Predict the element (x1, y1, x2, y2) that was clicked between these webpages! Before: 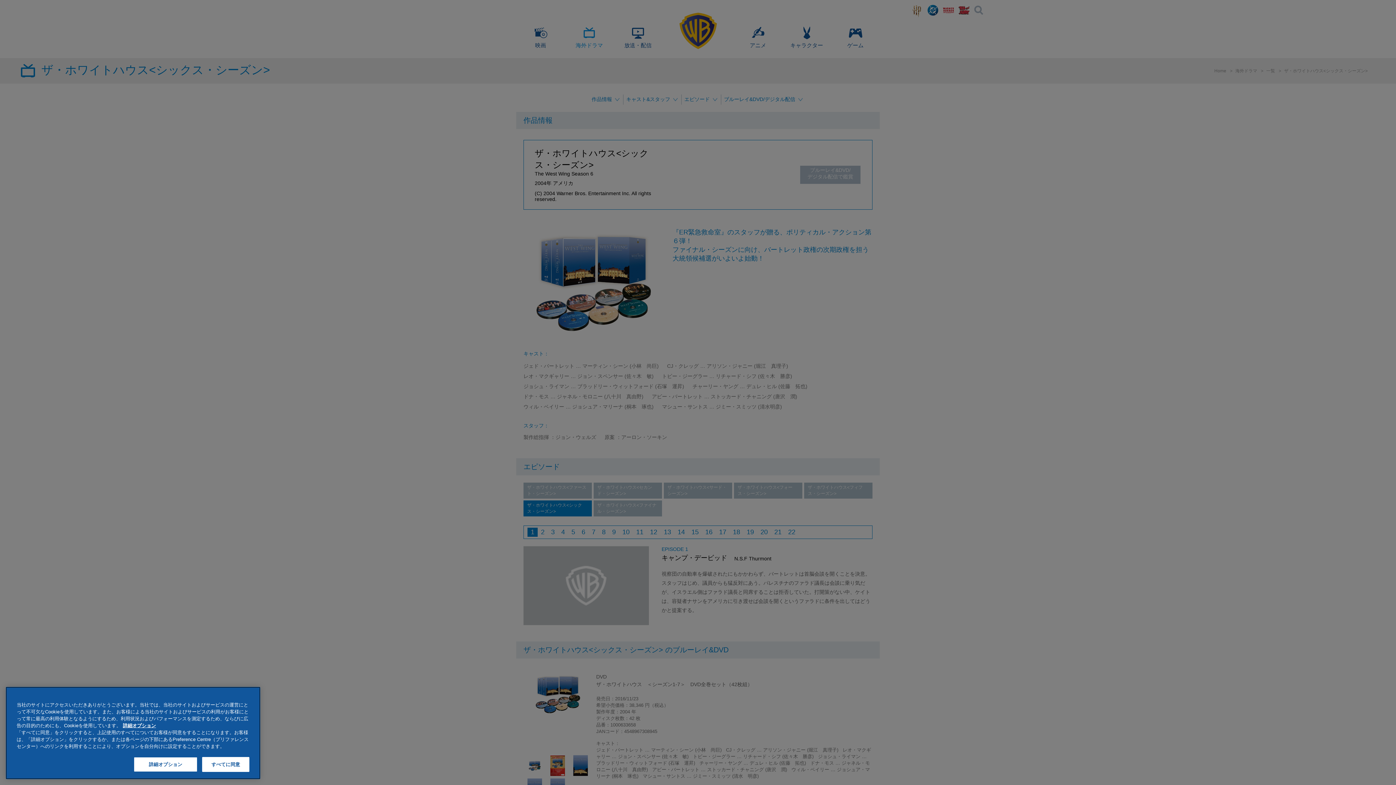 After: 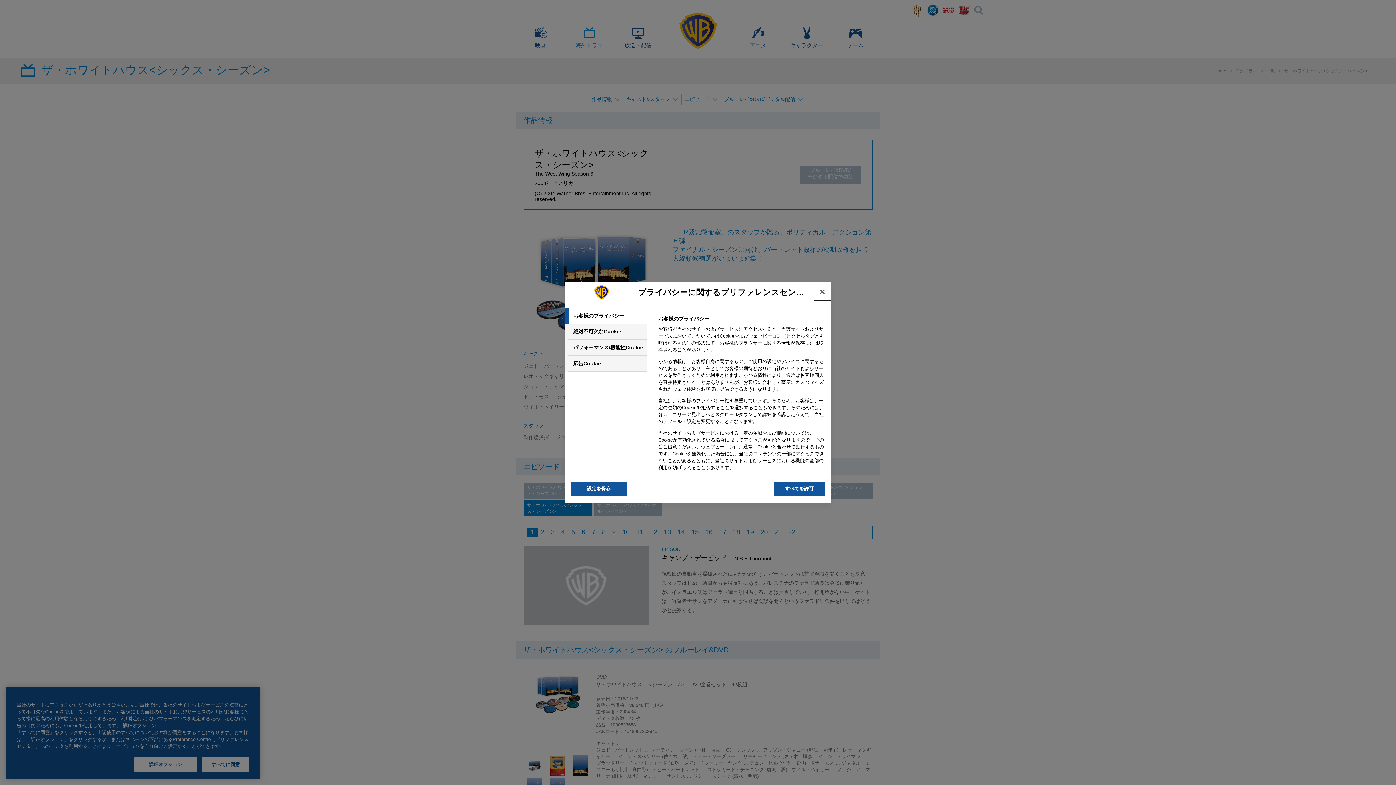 Action: bbox: (122, 723, 156, 728) label: 詳細オプション